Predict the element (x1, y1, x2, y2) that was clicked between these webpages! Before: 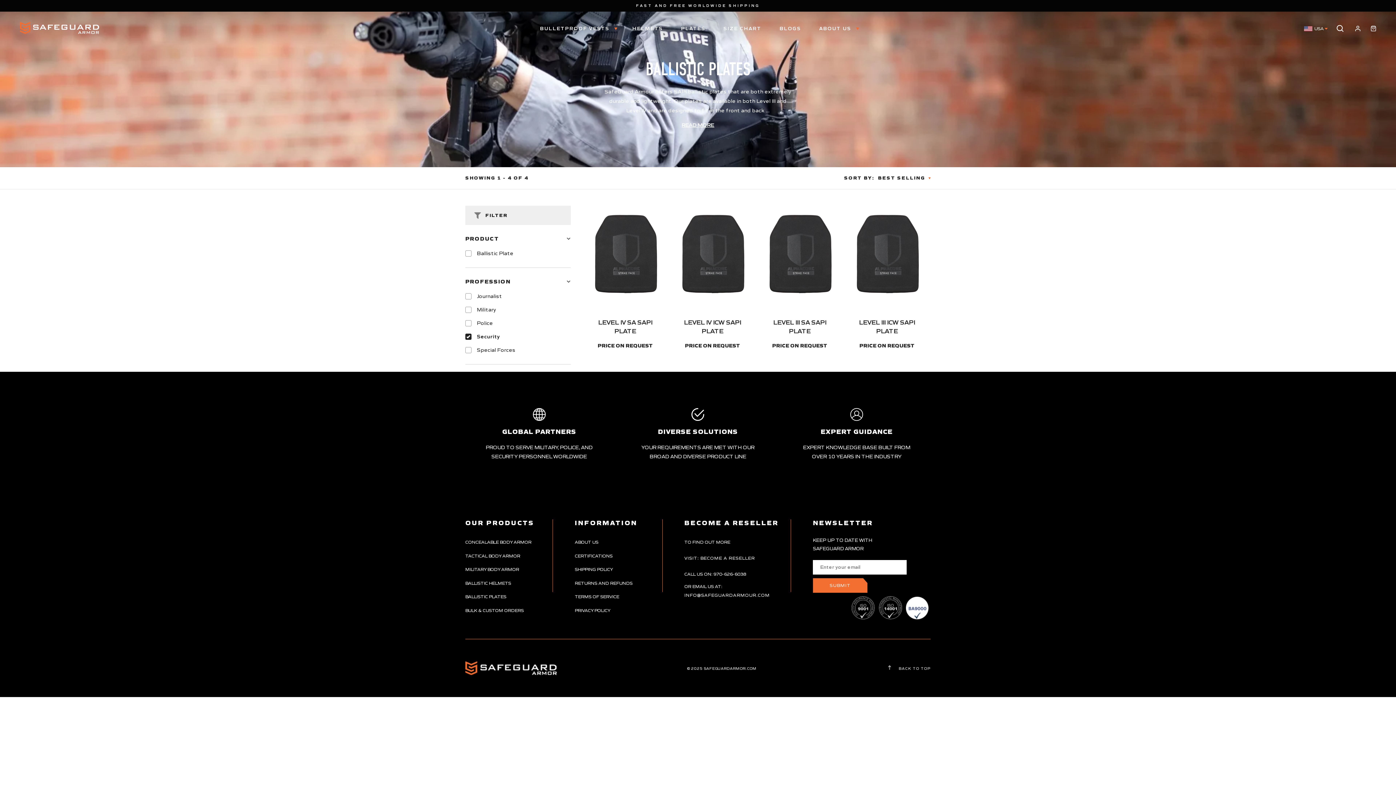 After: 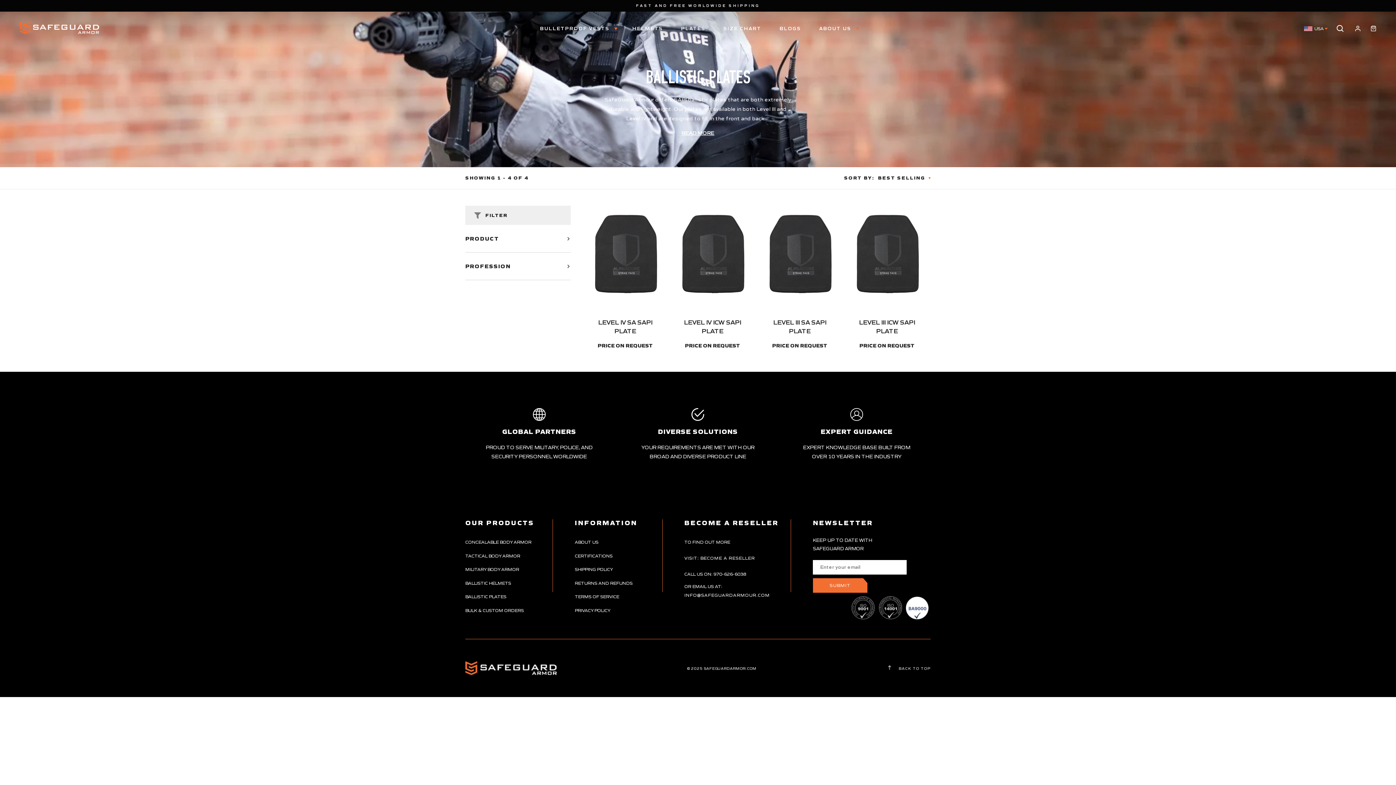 Action: bbox: (0, 0, 1396, 11) label: FAST AND FREE WORLDWIDE SHIPPING